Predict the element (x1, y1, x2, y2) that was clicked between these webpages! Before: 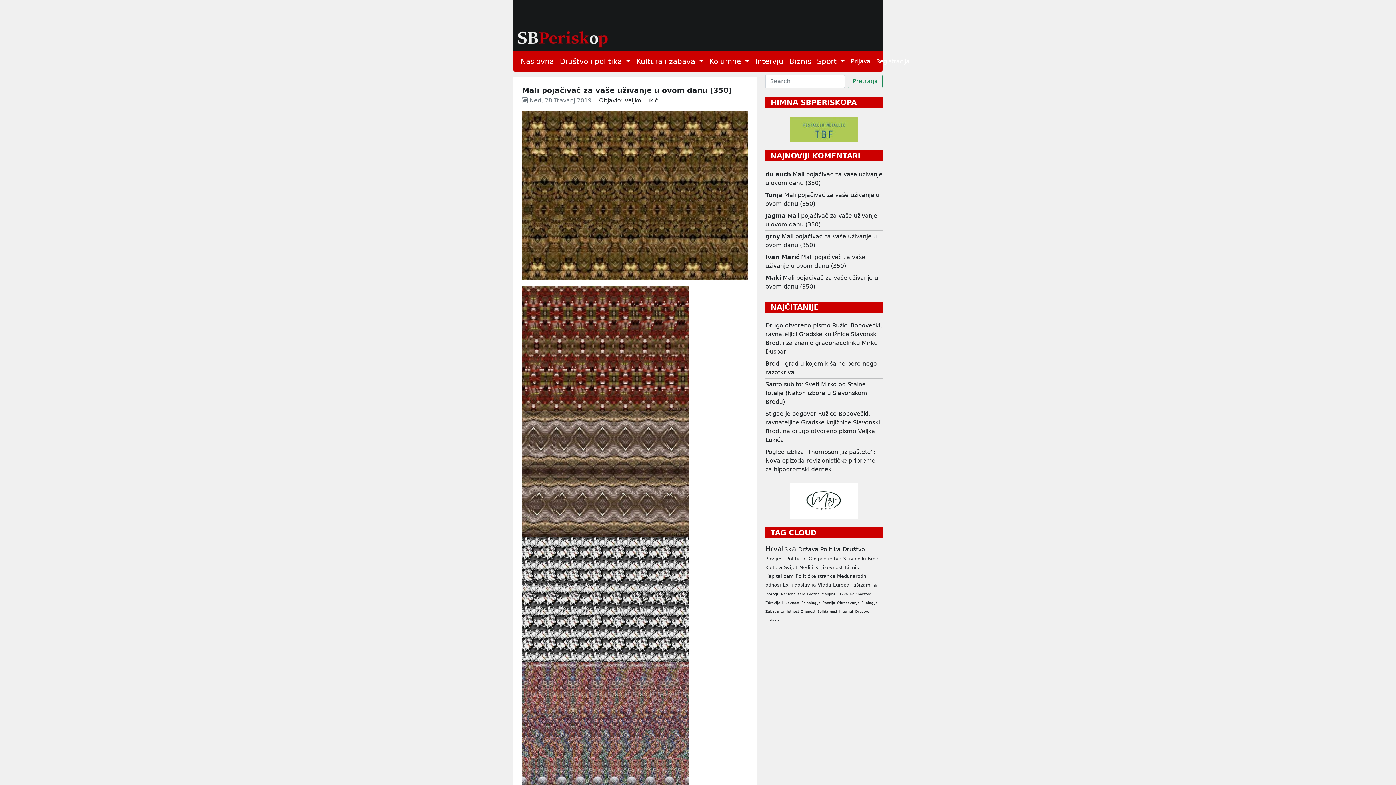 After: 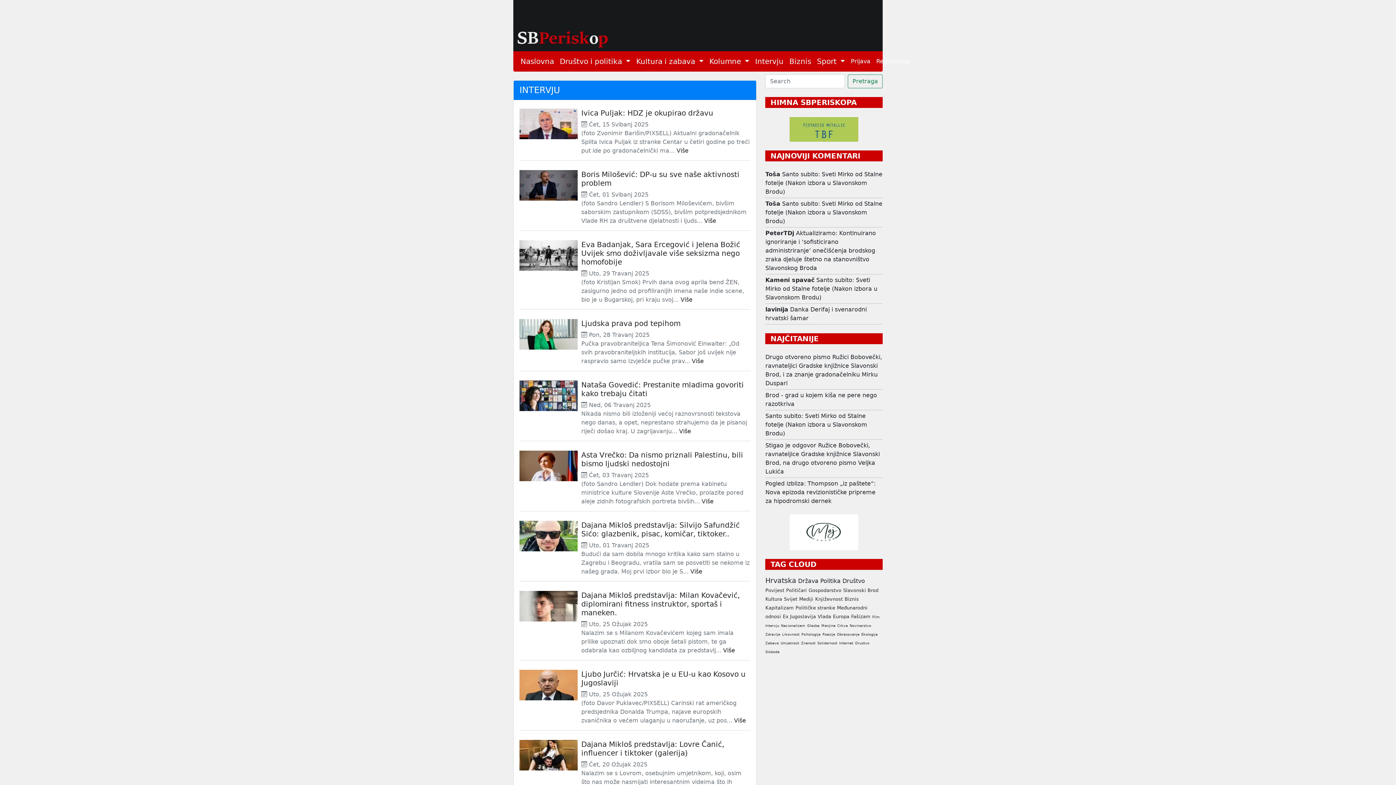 Action: label: Intervju bbox: (752, 53, 786, 69)